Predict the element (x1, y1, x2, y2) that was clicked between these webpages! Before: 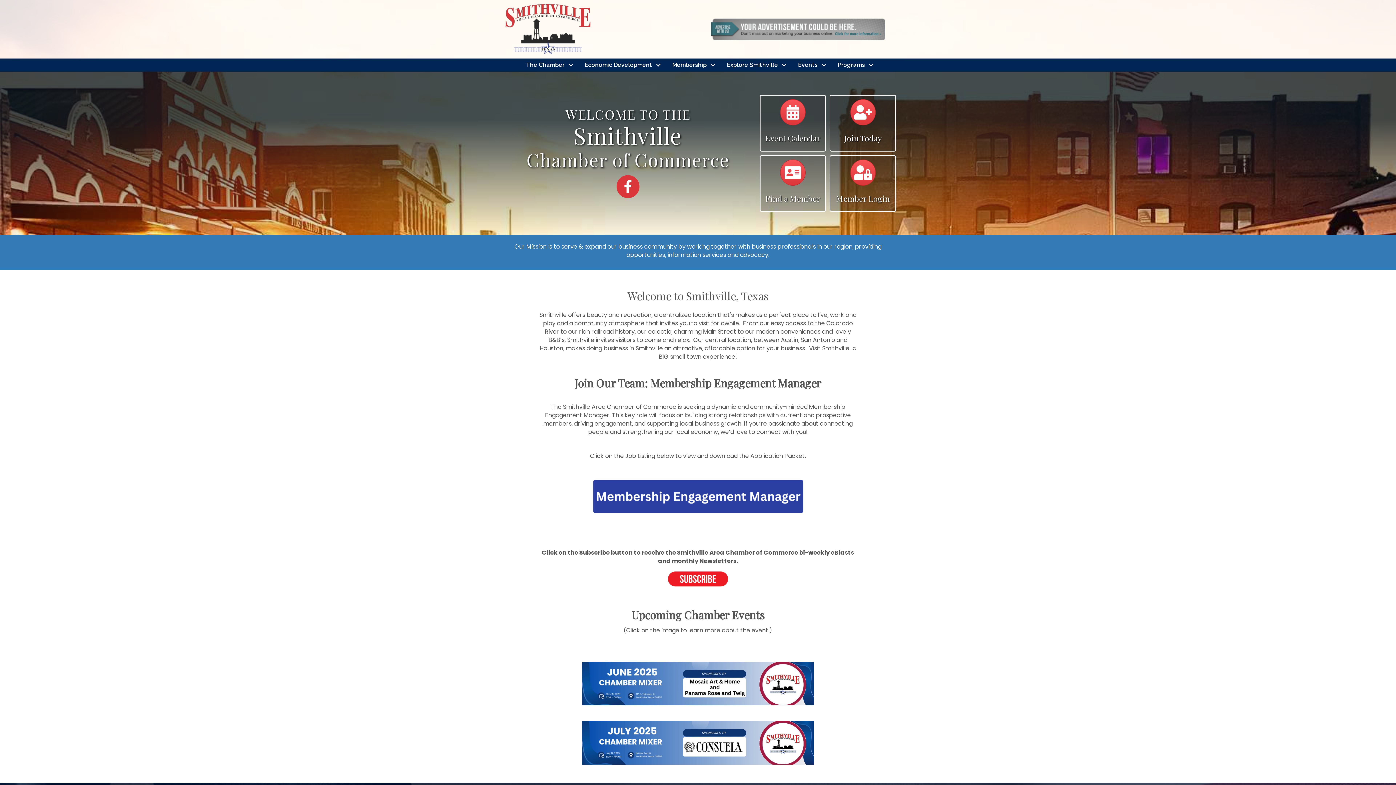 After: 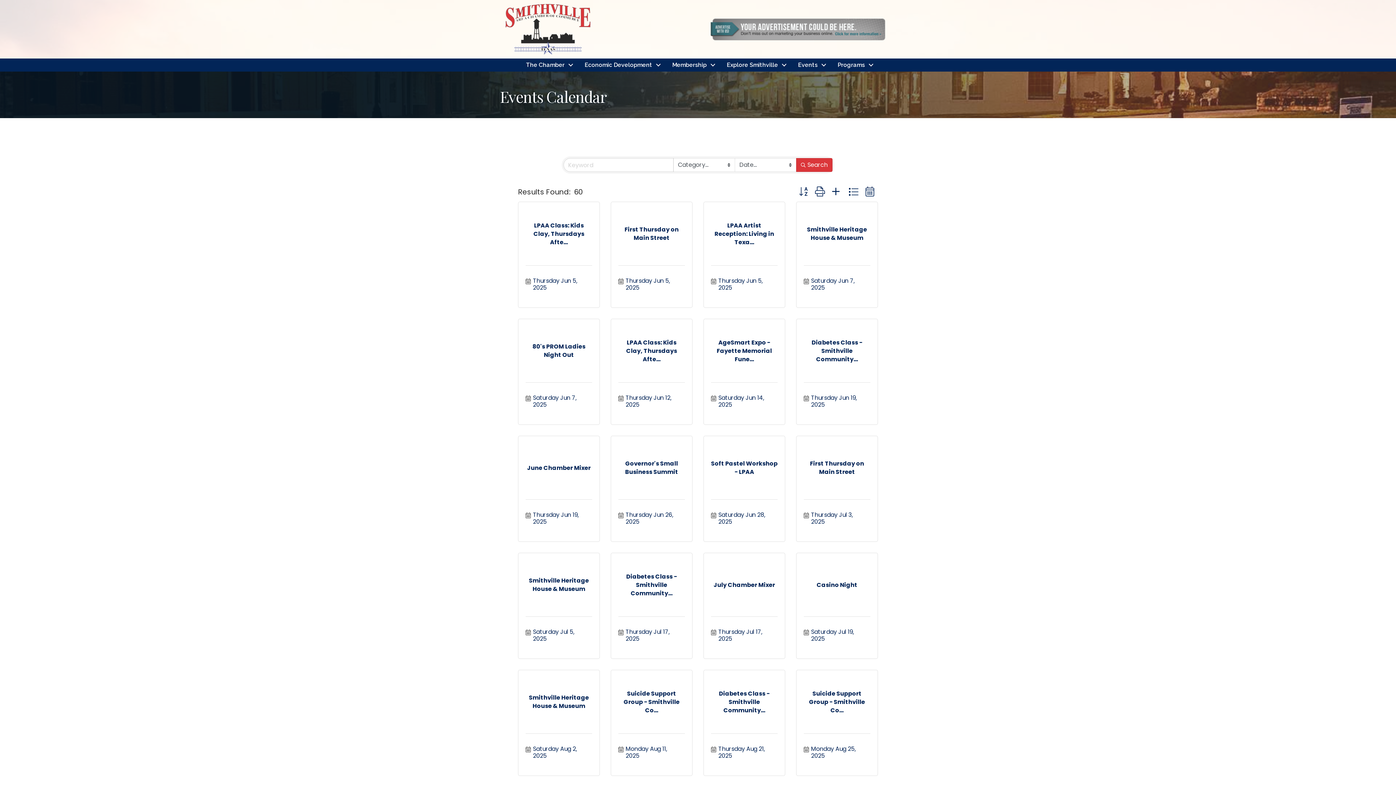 Action: label: Calendar bbox: (780, 111, 805, 120)